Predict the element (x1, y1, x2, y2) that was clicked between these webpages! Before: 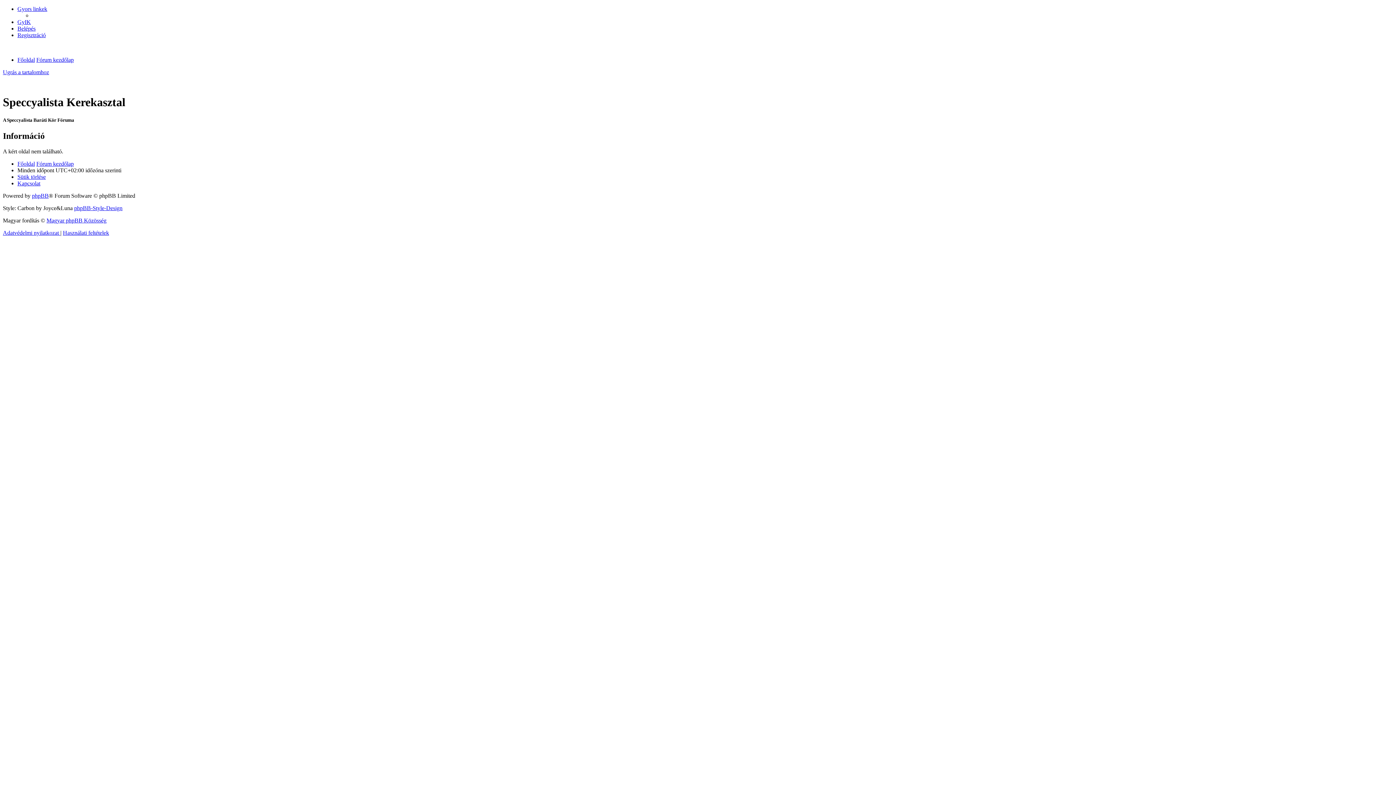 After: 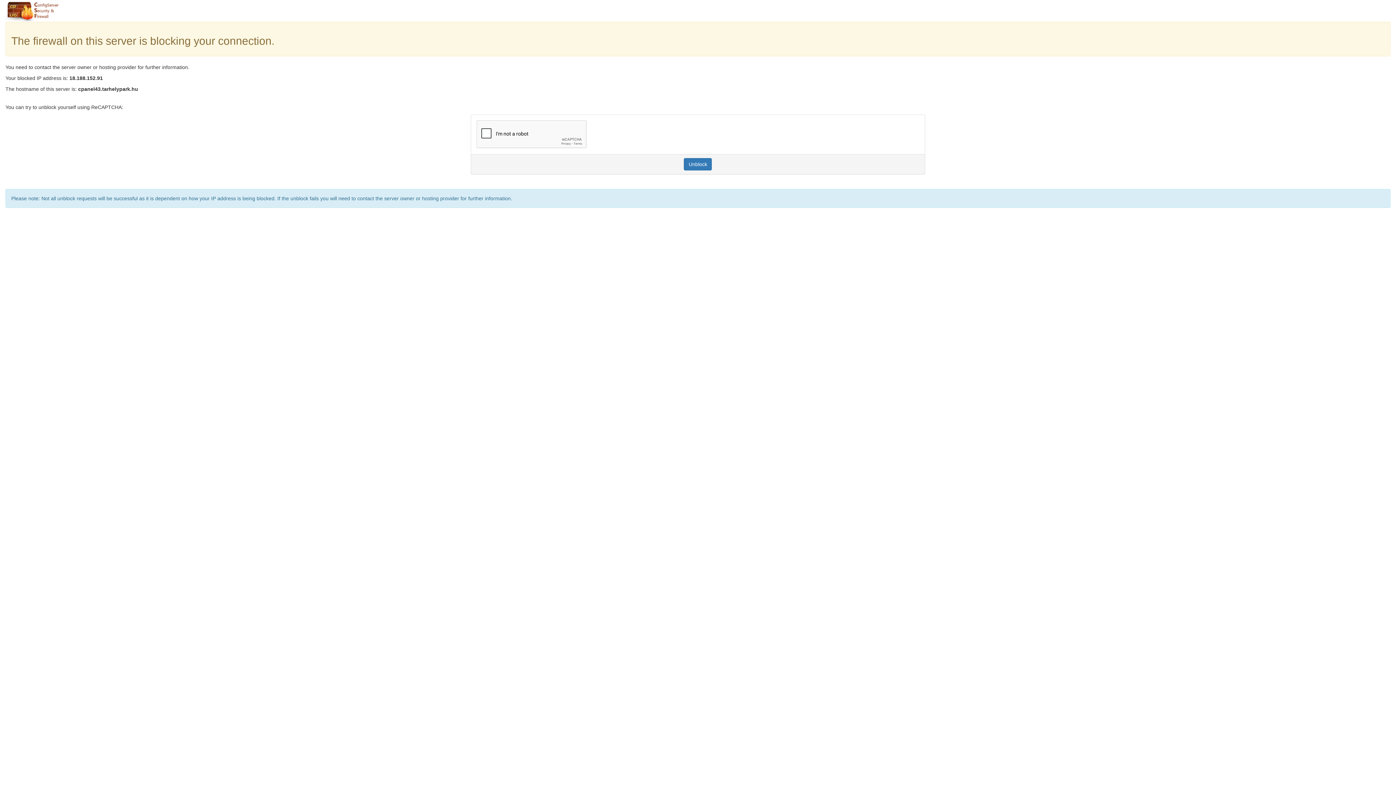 Action: bbox: (17, 160, 34, 166) label: Főoldal